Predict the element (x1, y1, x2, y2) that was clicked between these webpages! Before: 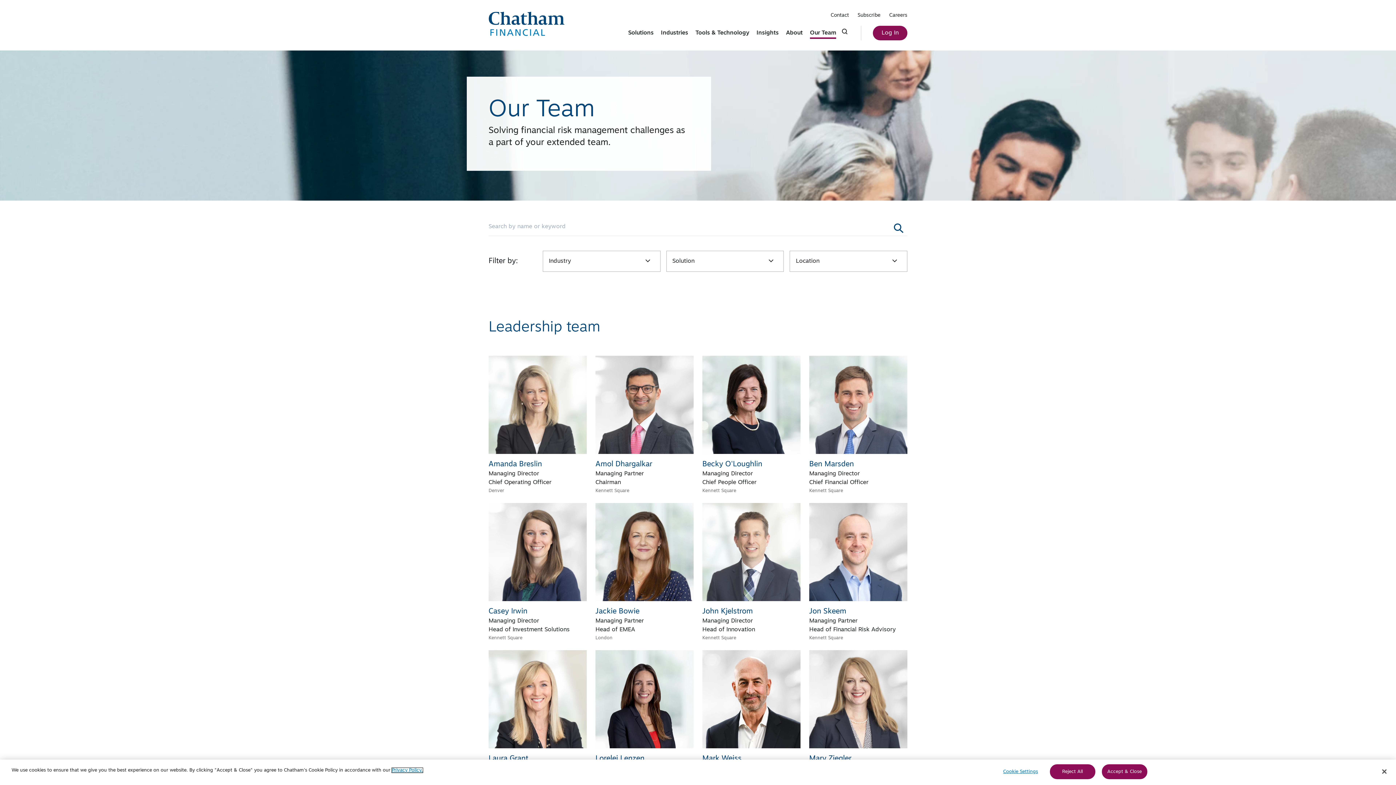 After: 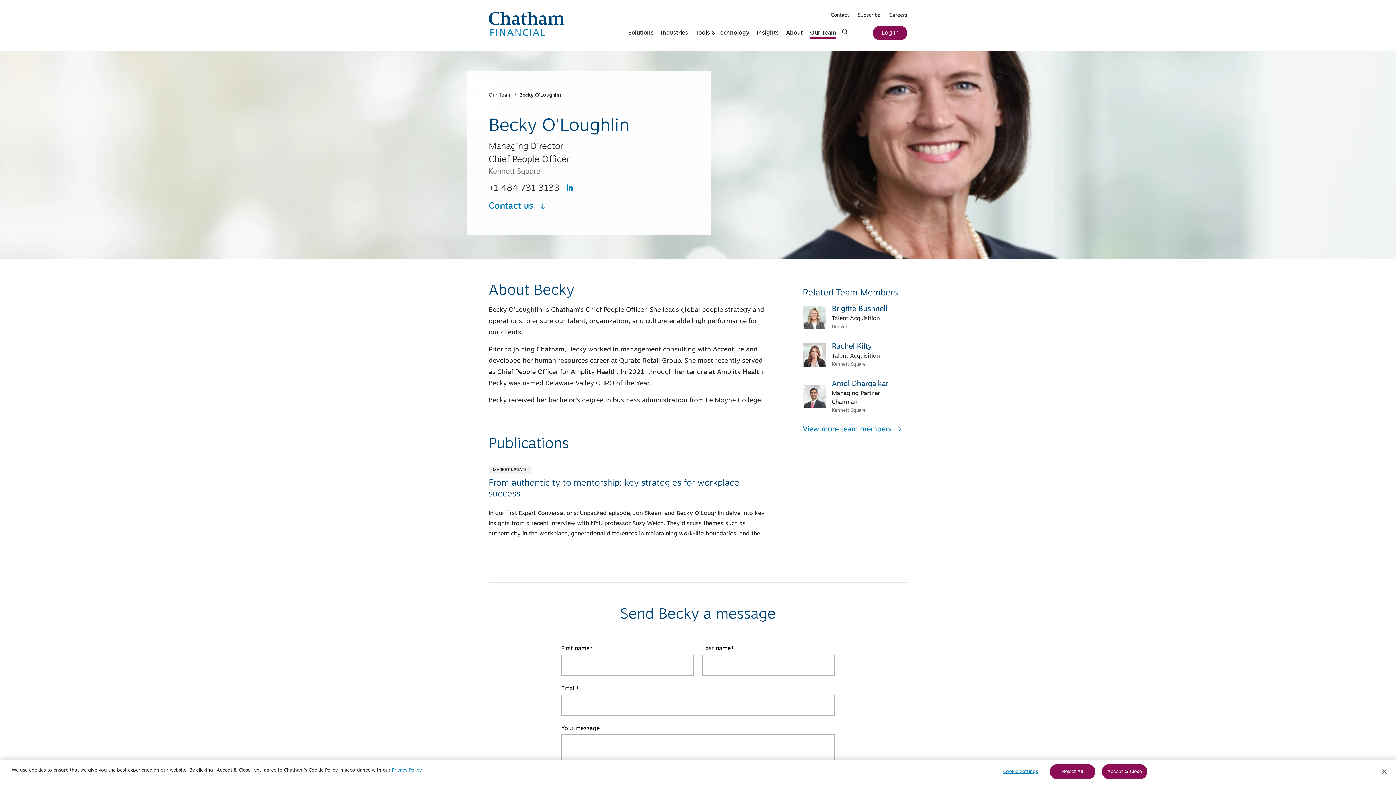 Action: bbox: (702, 356, 800, 454)